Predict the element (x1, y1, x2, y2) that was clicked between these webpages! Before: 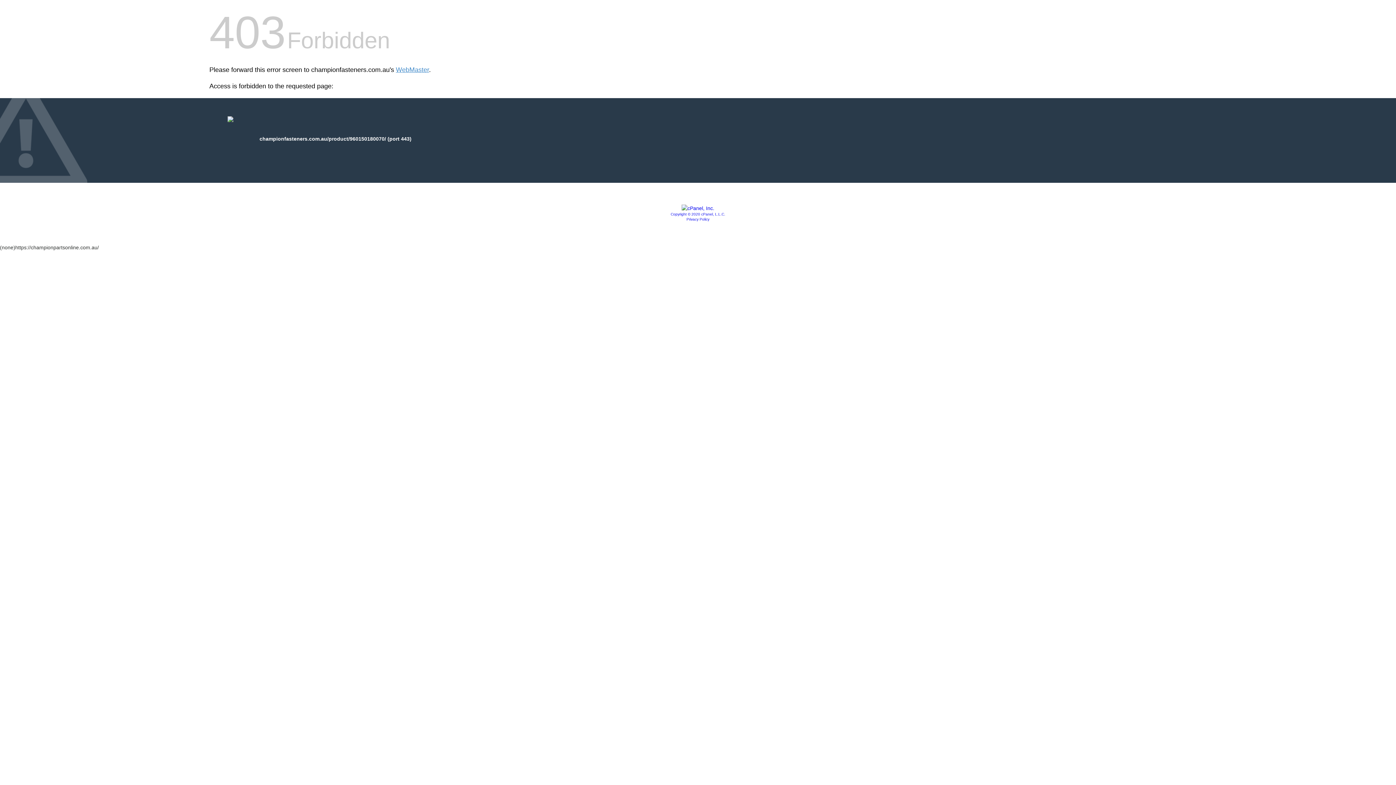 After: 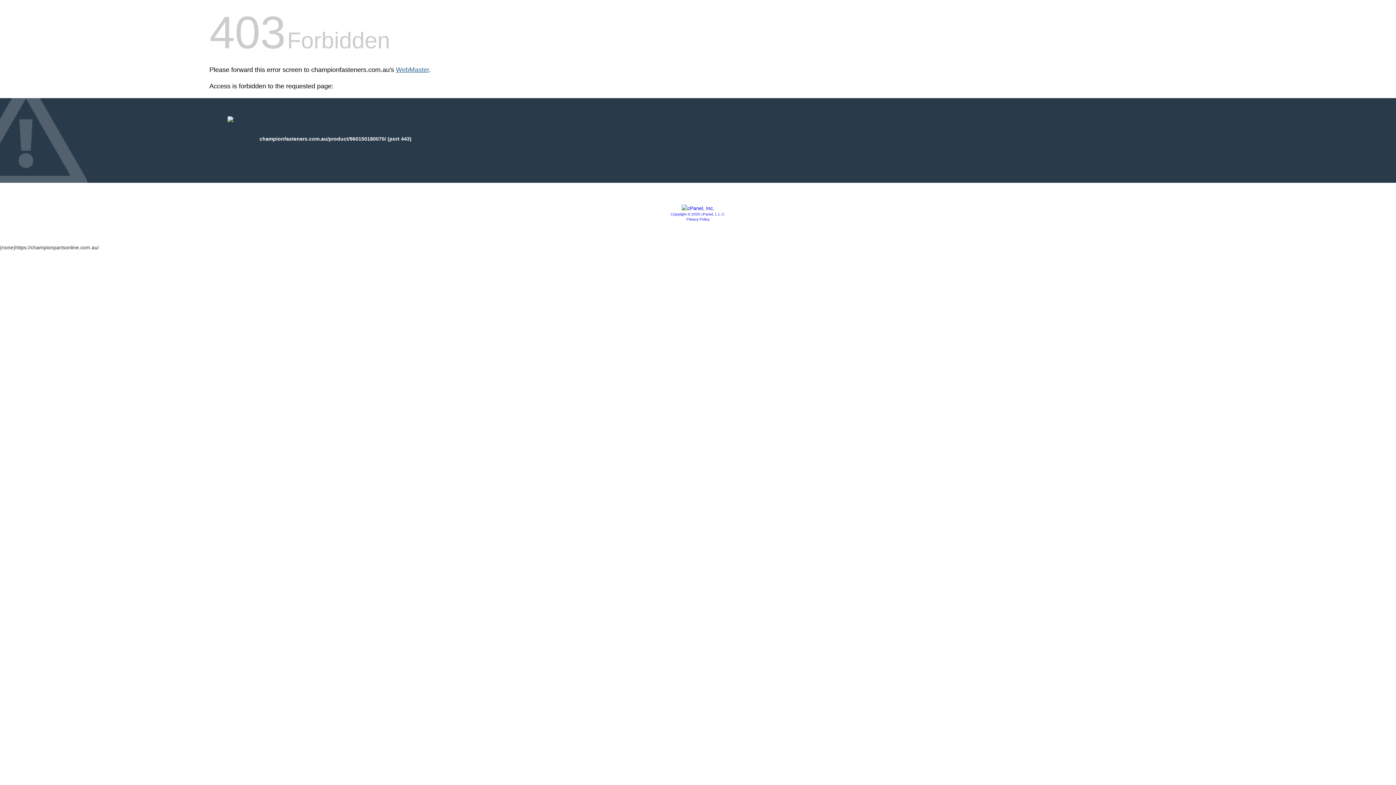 Action: bbox: (396, 66, 429, 73) label: WebMaster